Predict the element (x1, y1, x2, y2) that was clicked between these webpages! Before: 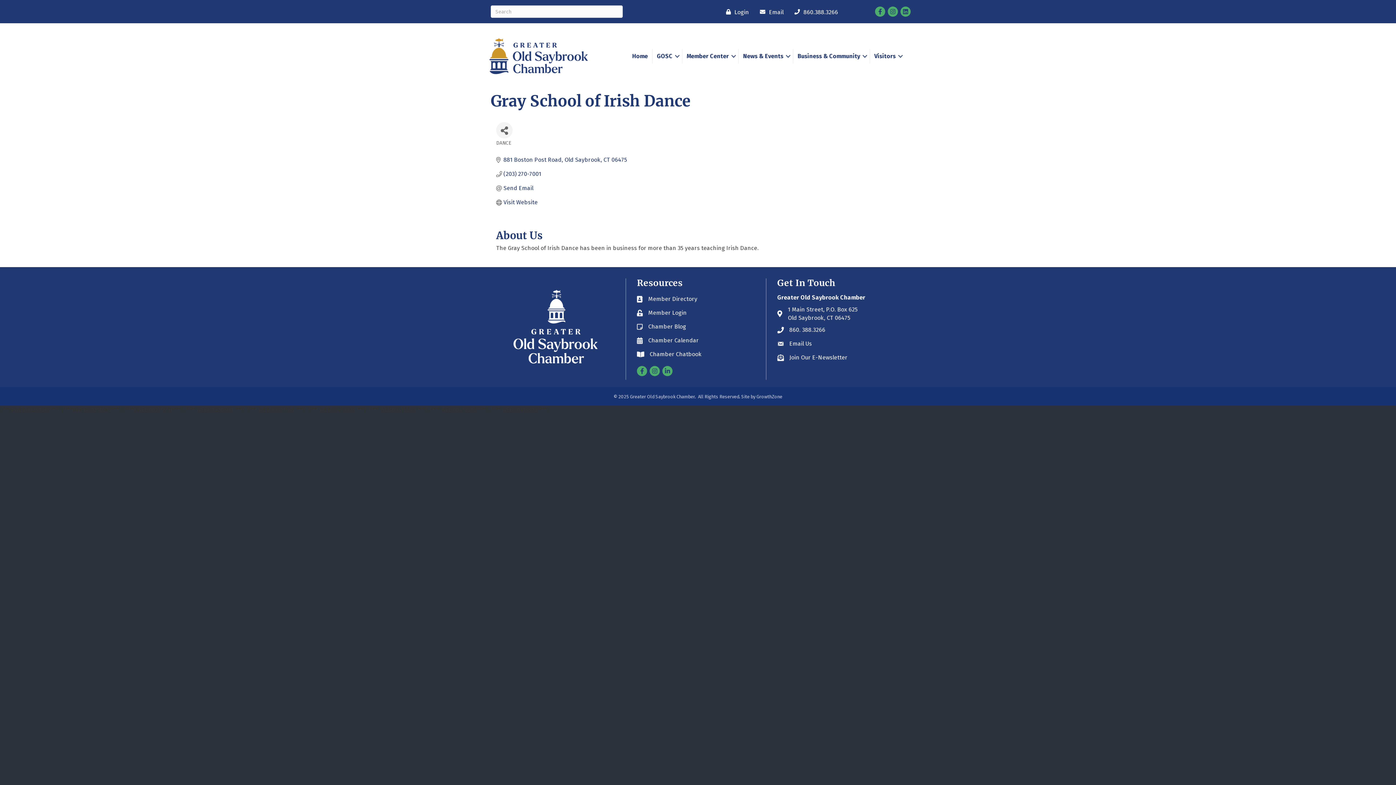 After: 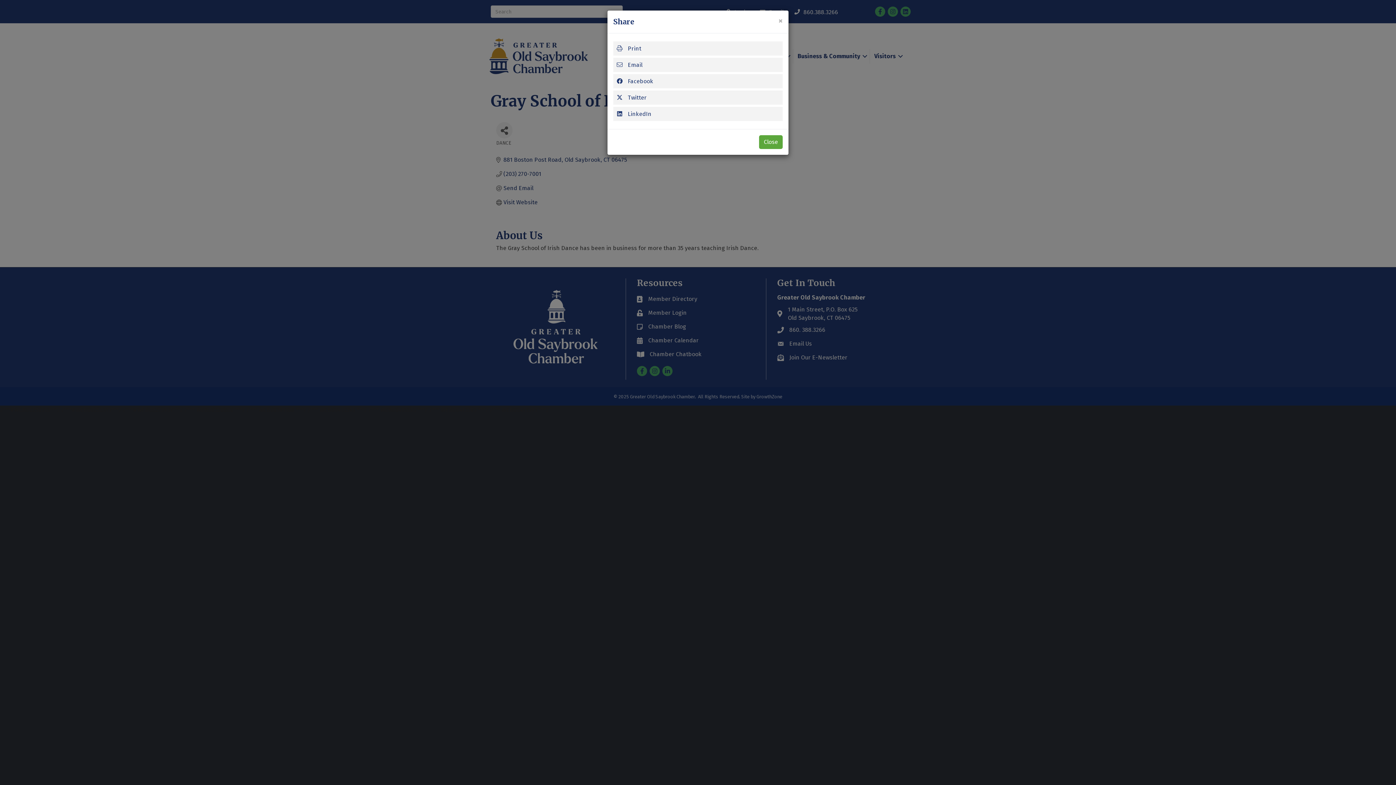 Action: label: Share Button bbox: (496, 122, 512, 138)